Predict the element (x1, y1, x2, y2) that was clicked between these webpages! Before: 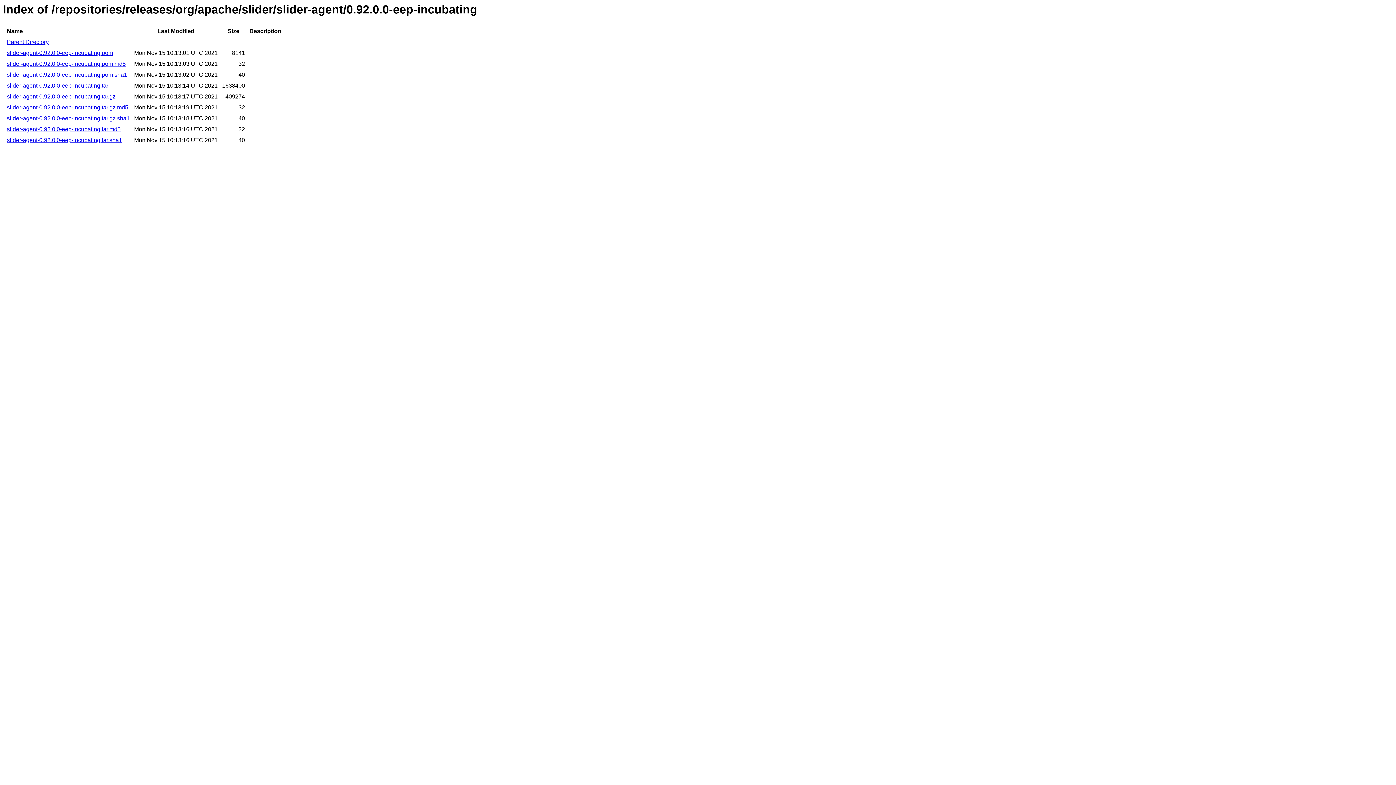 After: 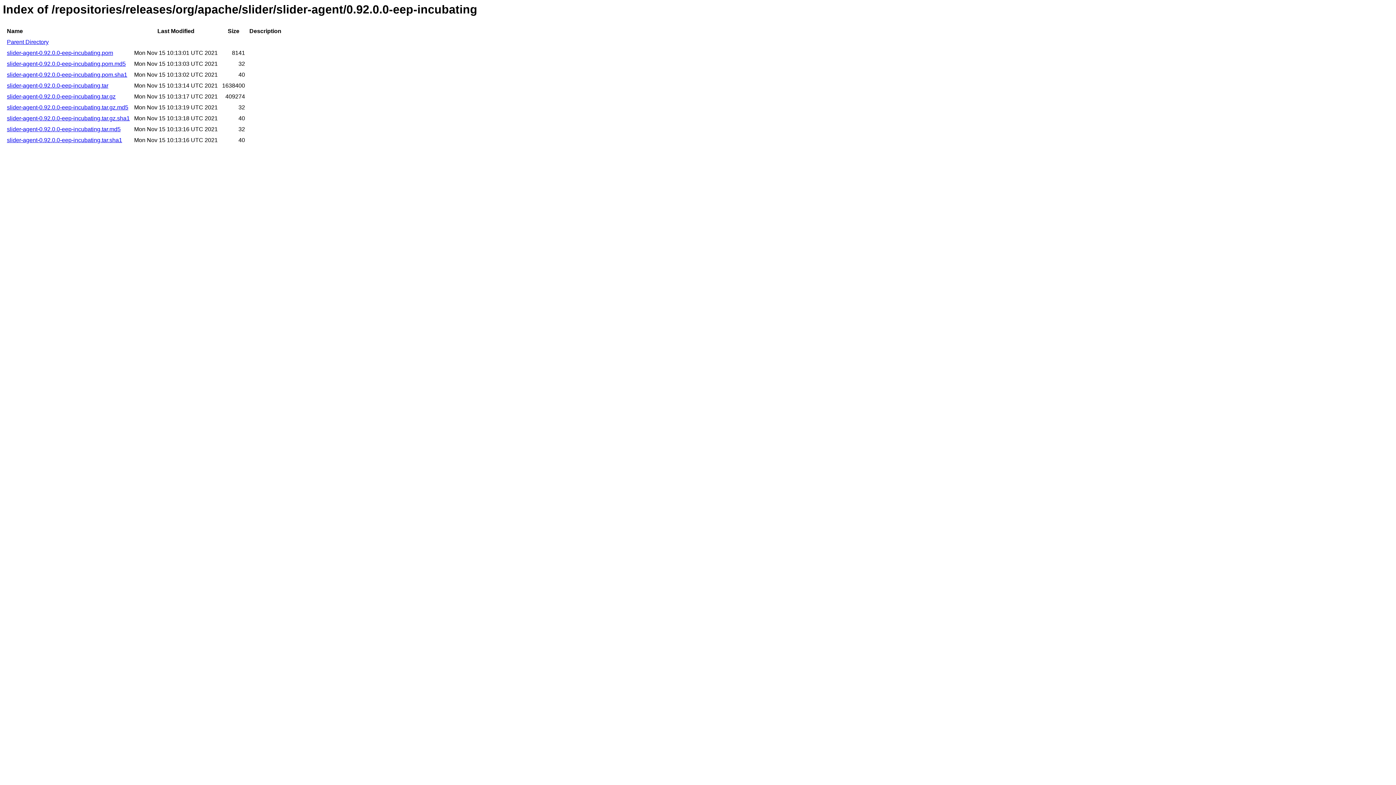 Action: bbox: (6, 137, 122, 143) label: slider-agent-0.92.0.0-eep-incubating.tar.sha1